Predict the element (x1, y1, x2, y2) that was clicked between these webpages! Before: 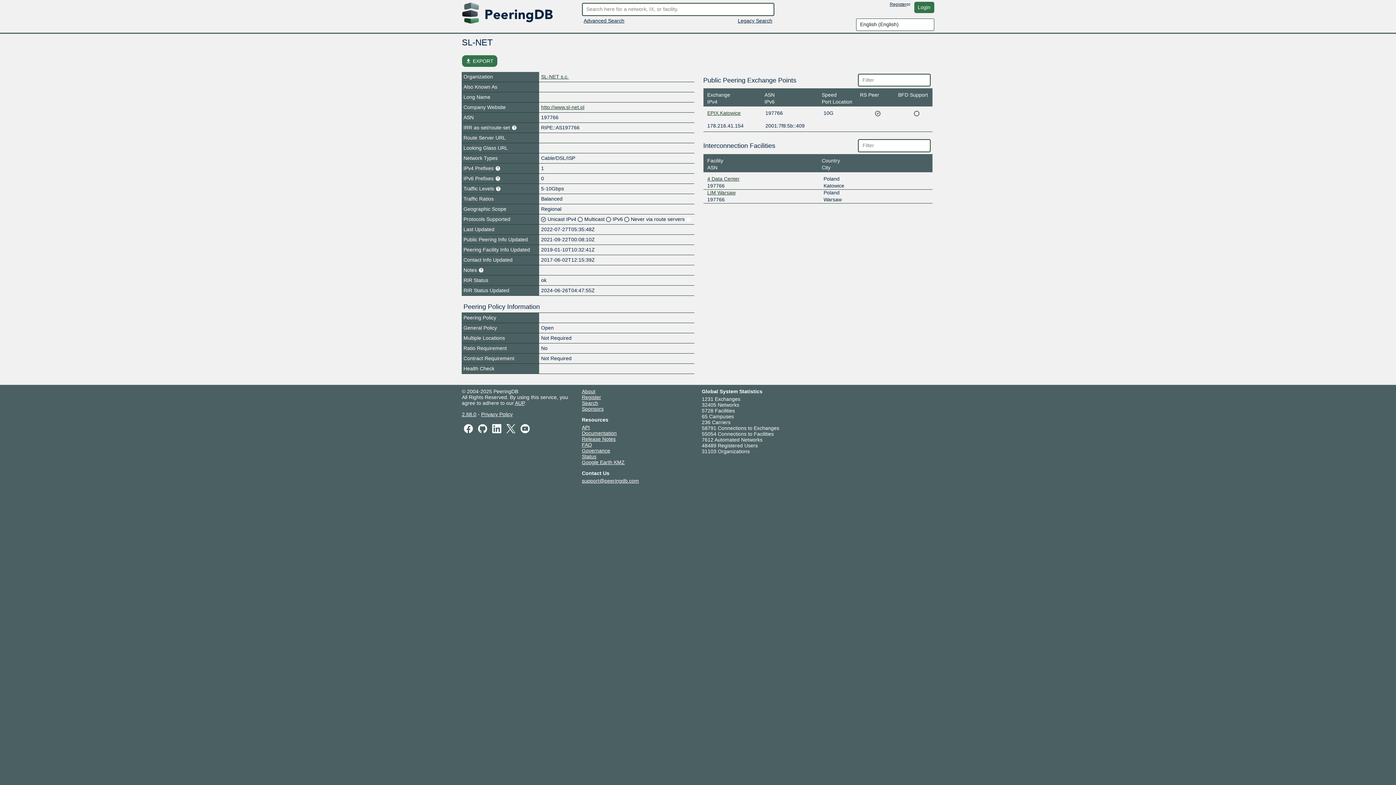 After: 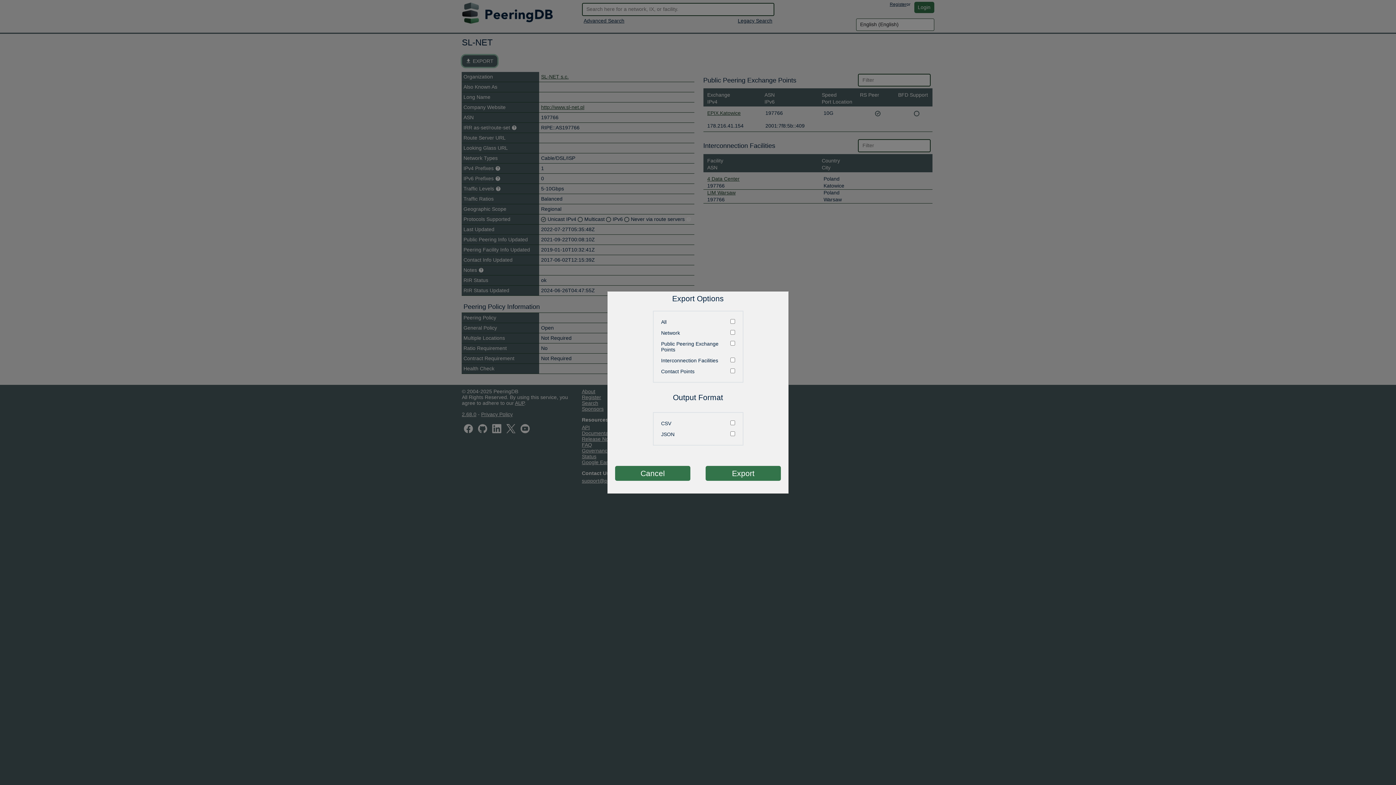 Action: bbox: (462, 55, 497, 66) label: file_download EXPORT